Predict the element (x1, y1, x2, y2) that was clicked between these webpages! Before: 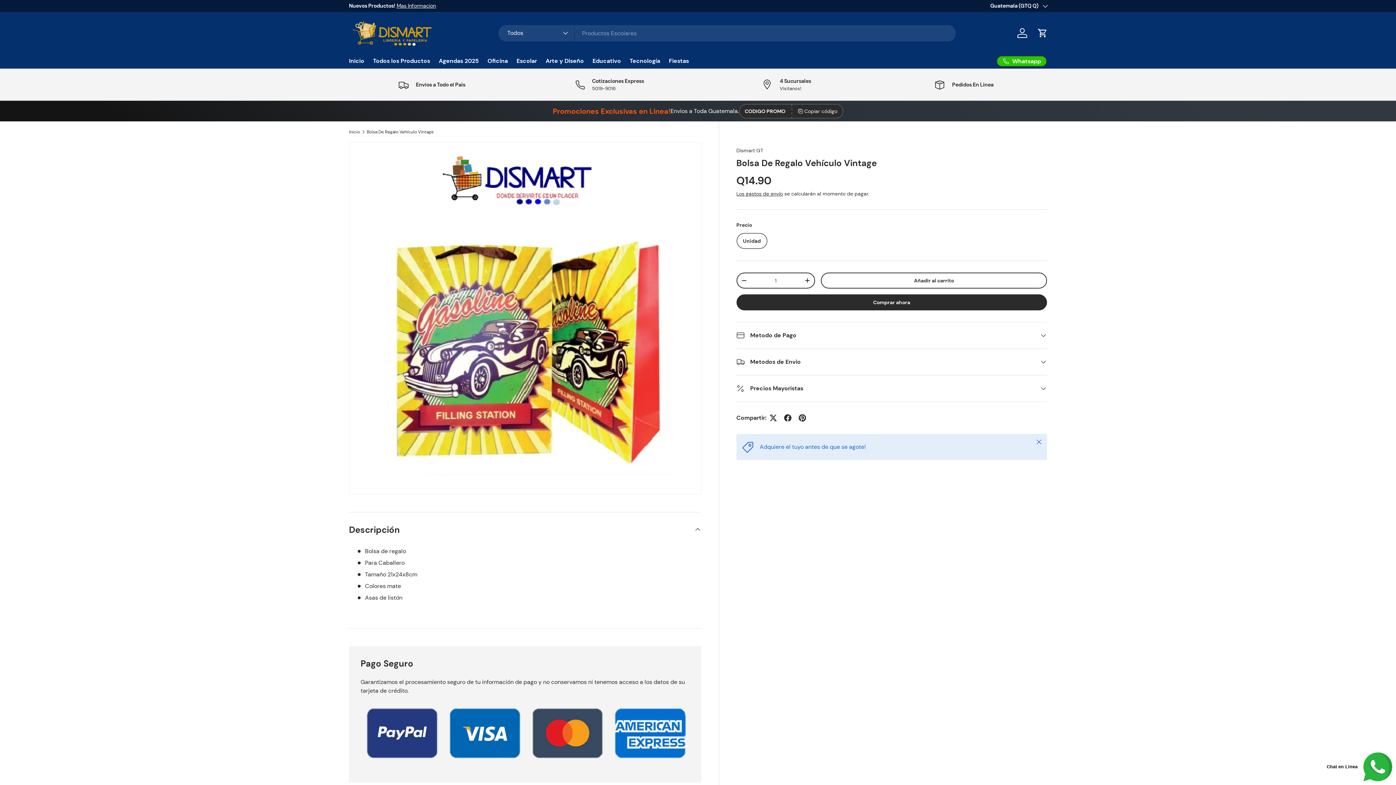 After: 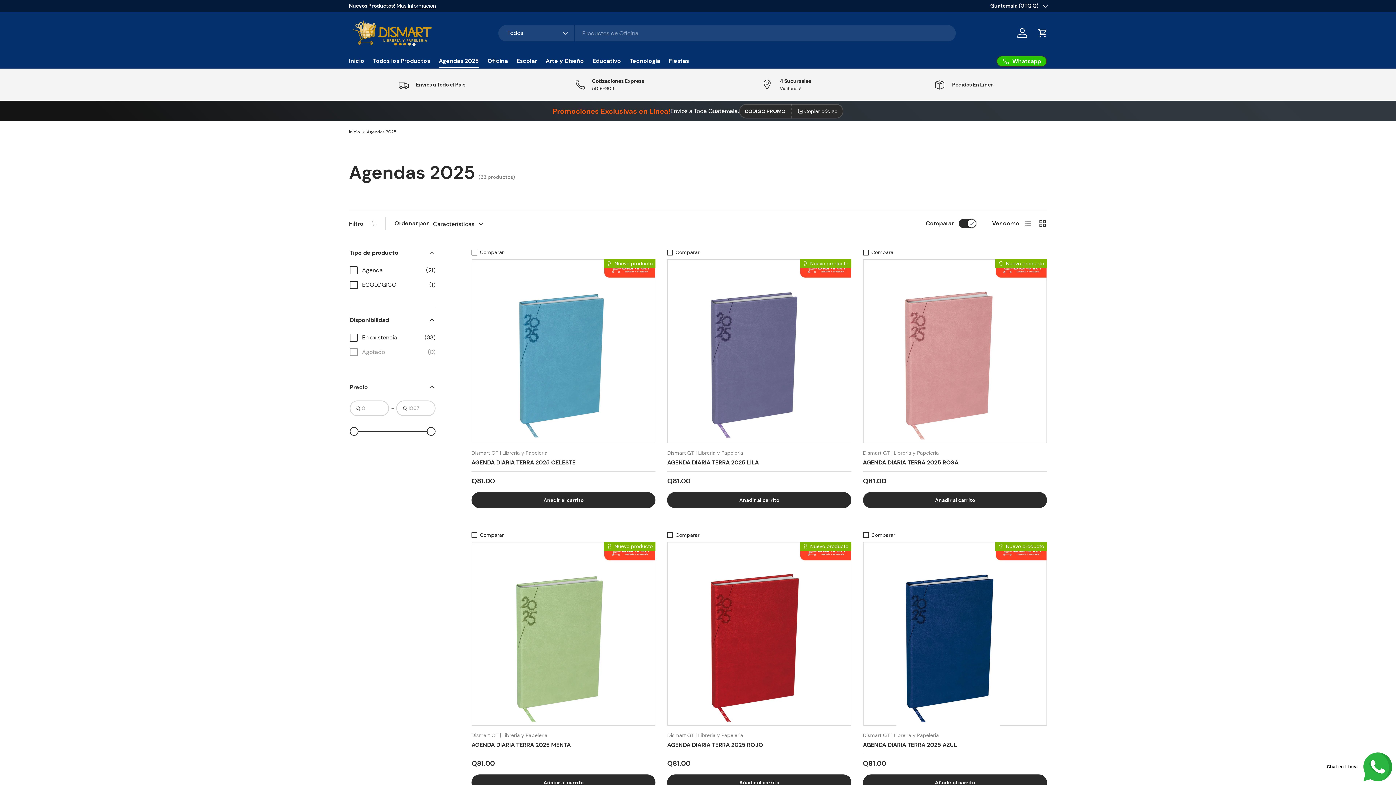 Action: label: Agendas 2025 bbox: (438, 53, 478, 68)